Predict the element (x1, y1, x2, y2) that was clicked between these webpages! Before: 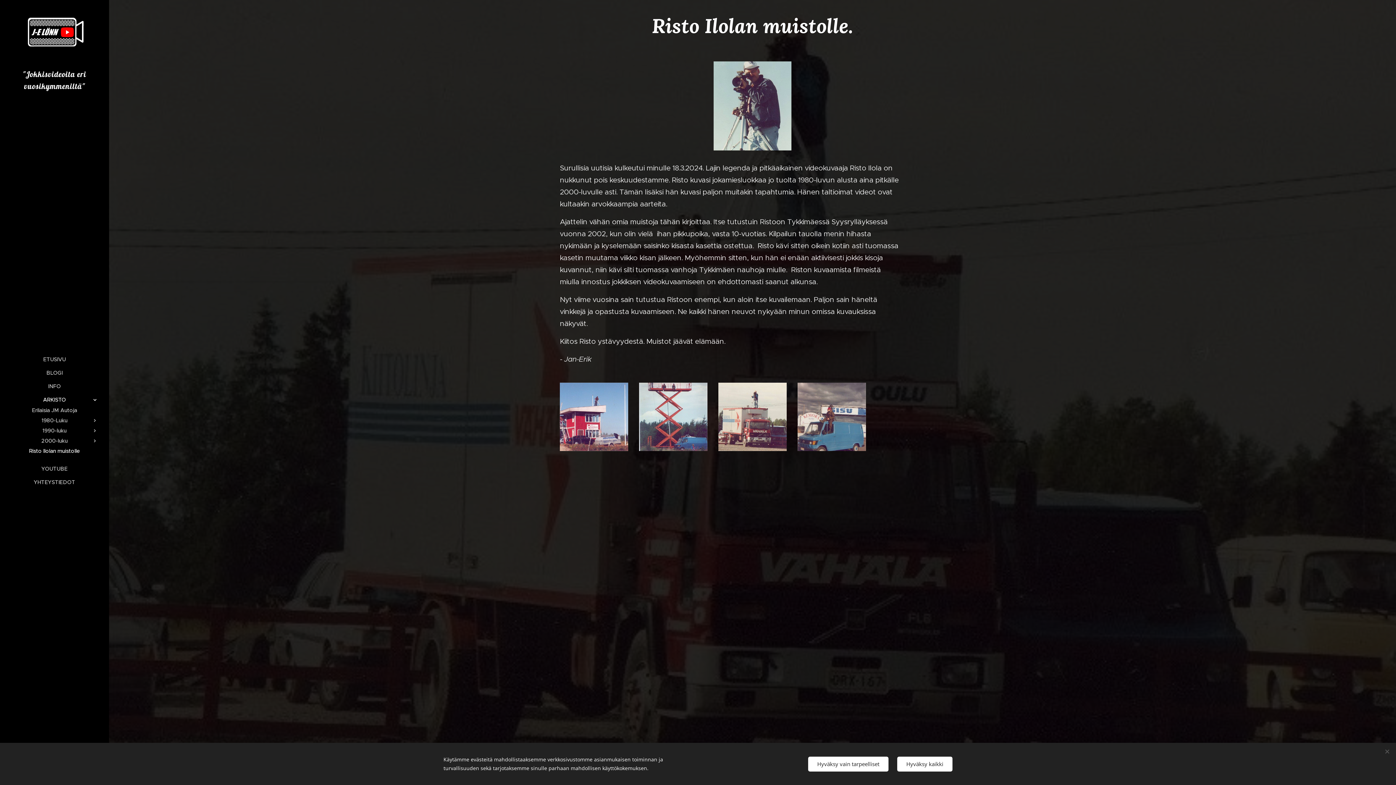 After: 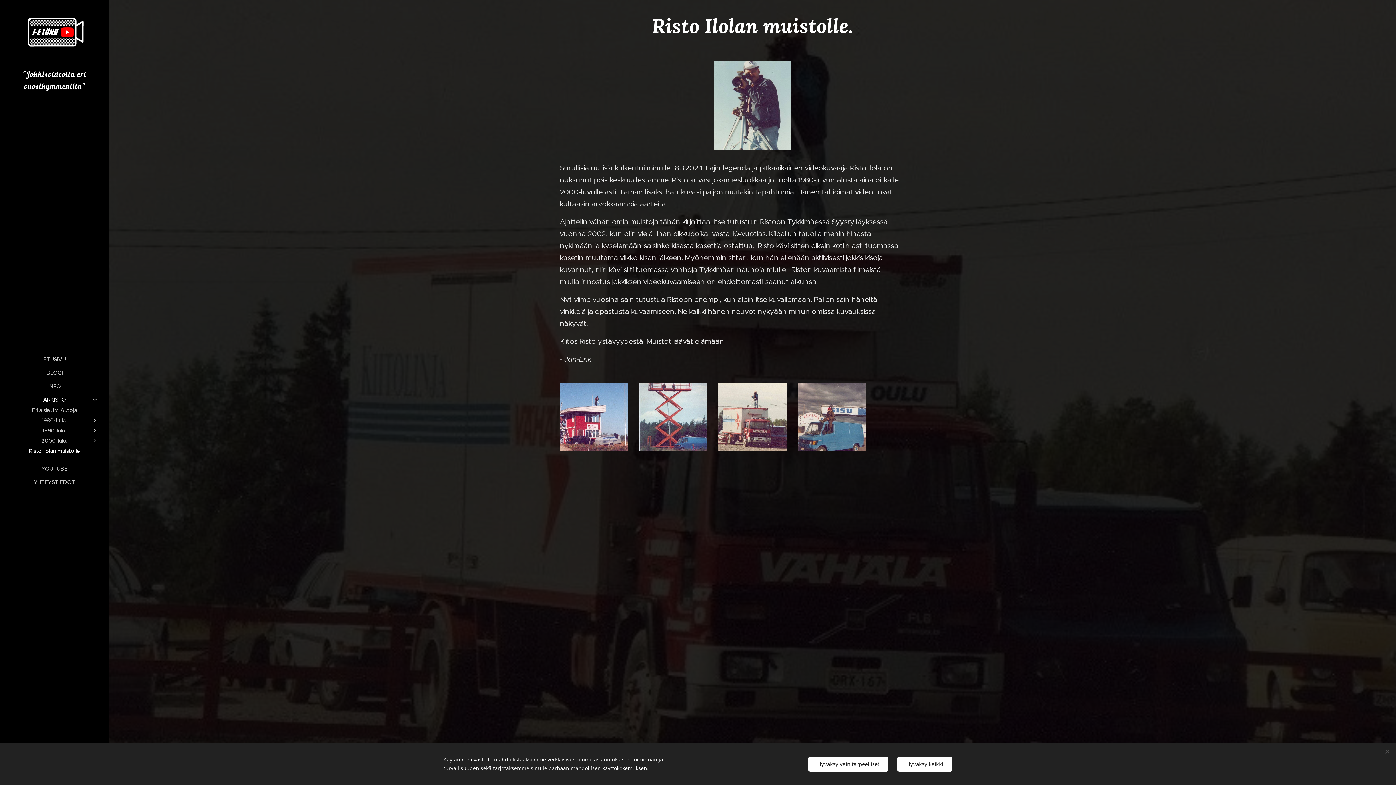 Action: bbox: (2, 446, 106, 456) label: Risto Ilolan muistolle